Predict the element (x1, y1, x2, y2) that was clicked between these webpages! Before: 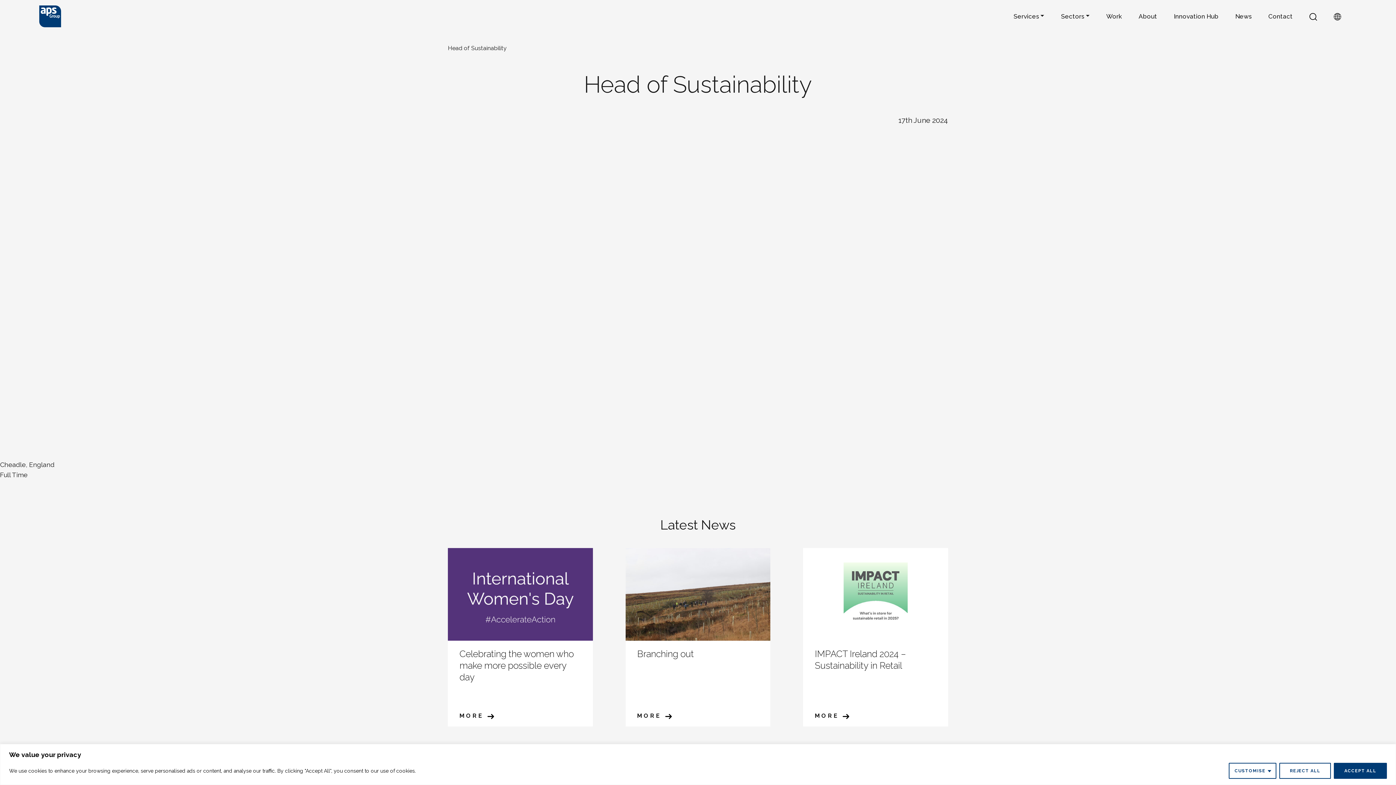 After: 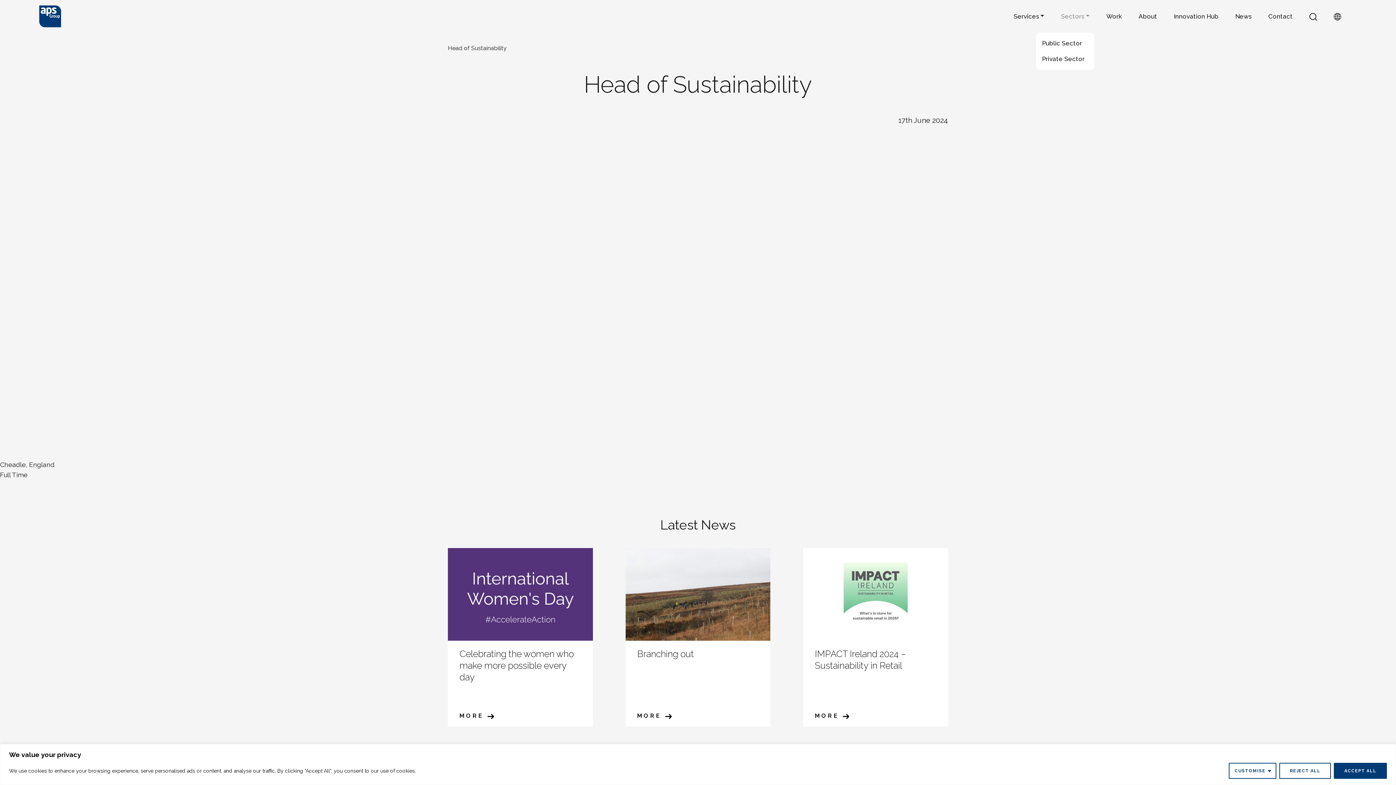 Action: label: Sectors bbox: (1060, 10, 1090, 22)